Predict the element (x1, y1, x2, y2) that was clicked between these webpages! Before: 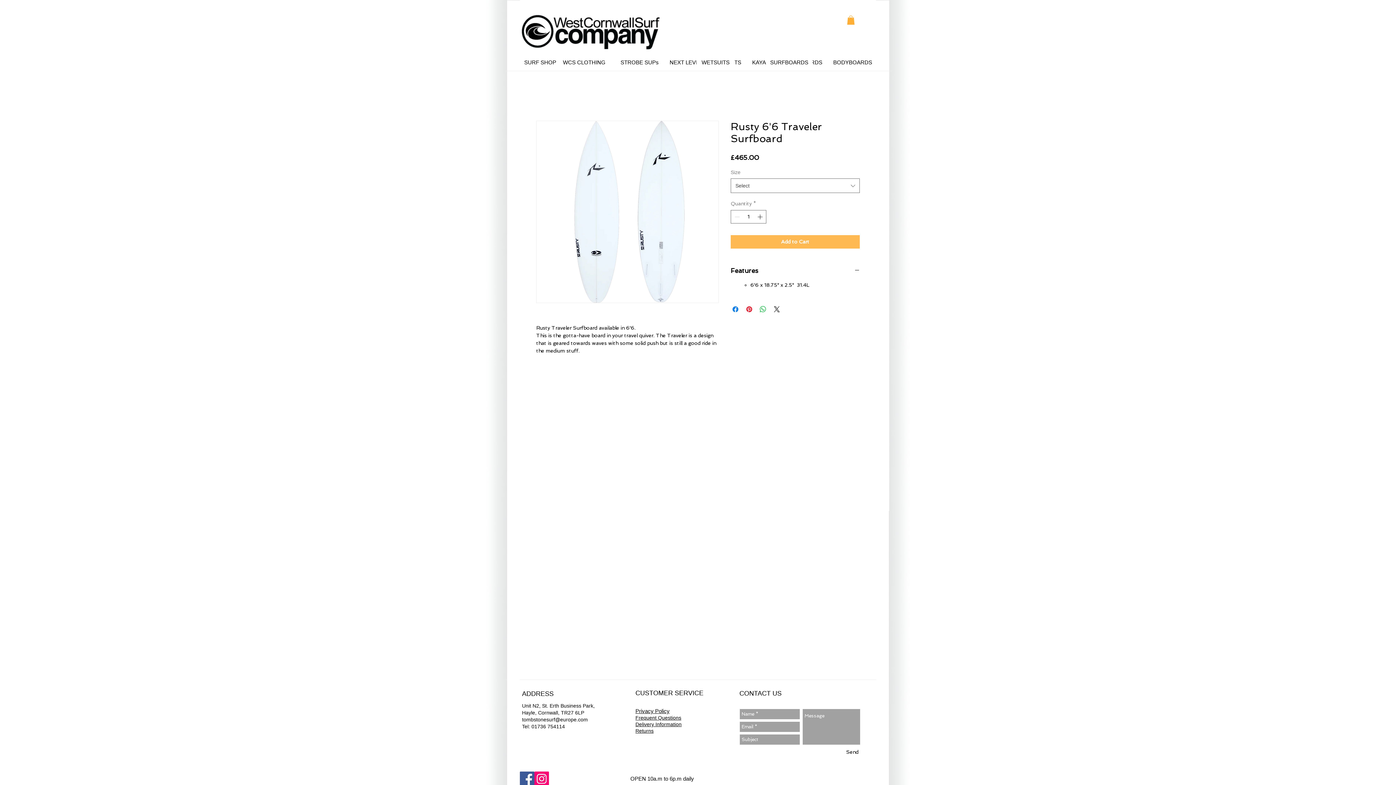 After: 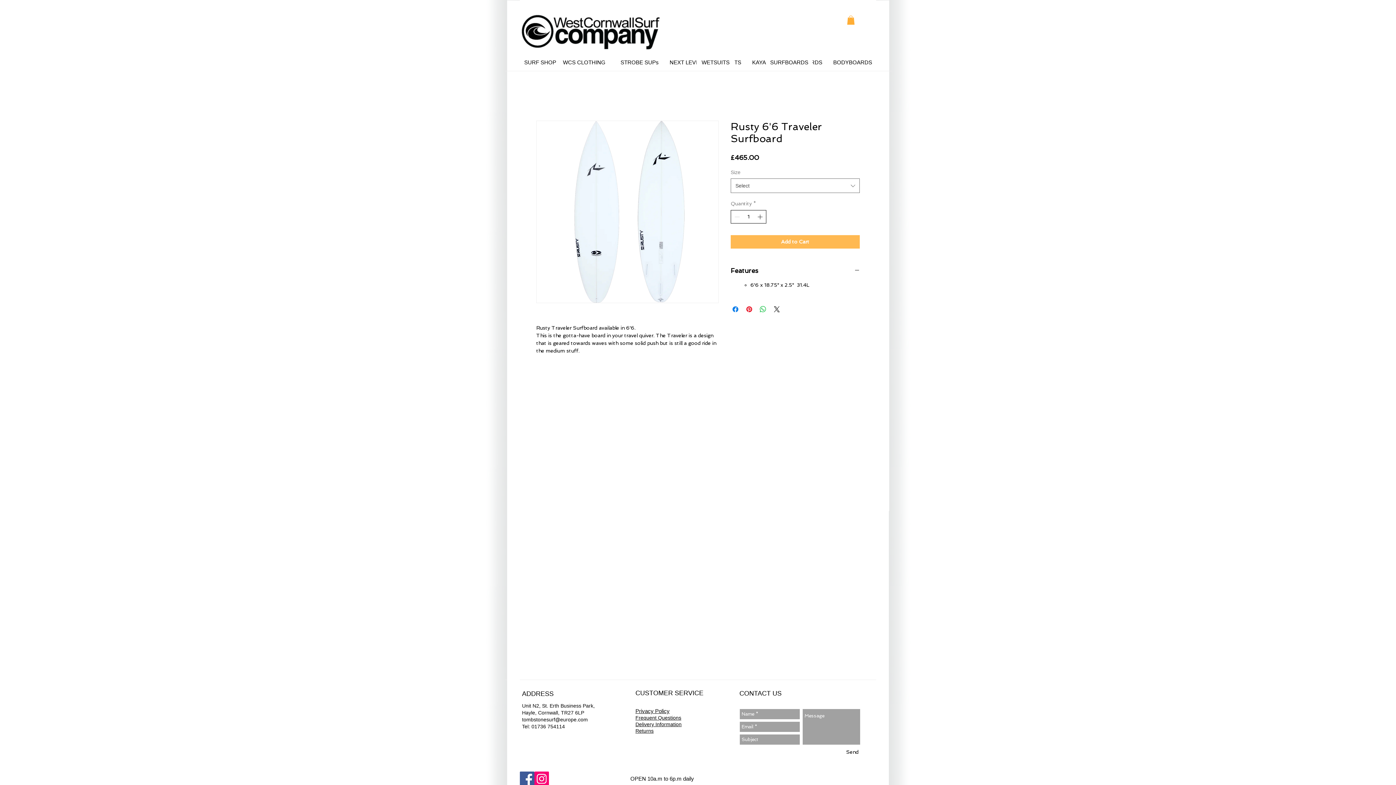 Action: bbox: (756, 210, 765, 223)